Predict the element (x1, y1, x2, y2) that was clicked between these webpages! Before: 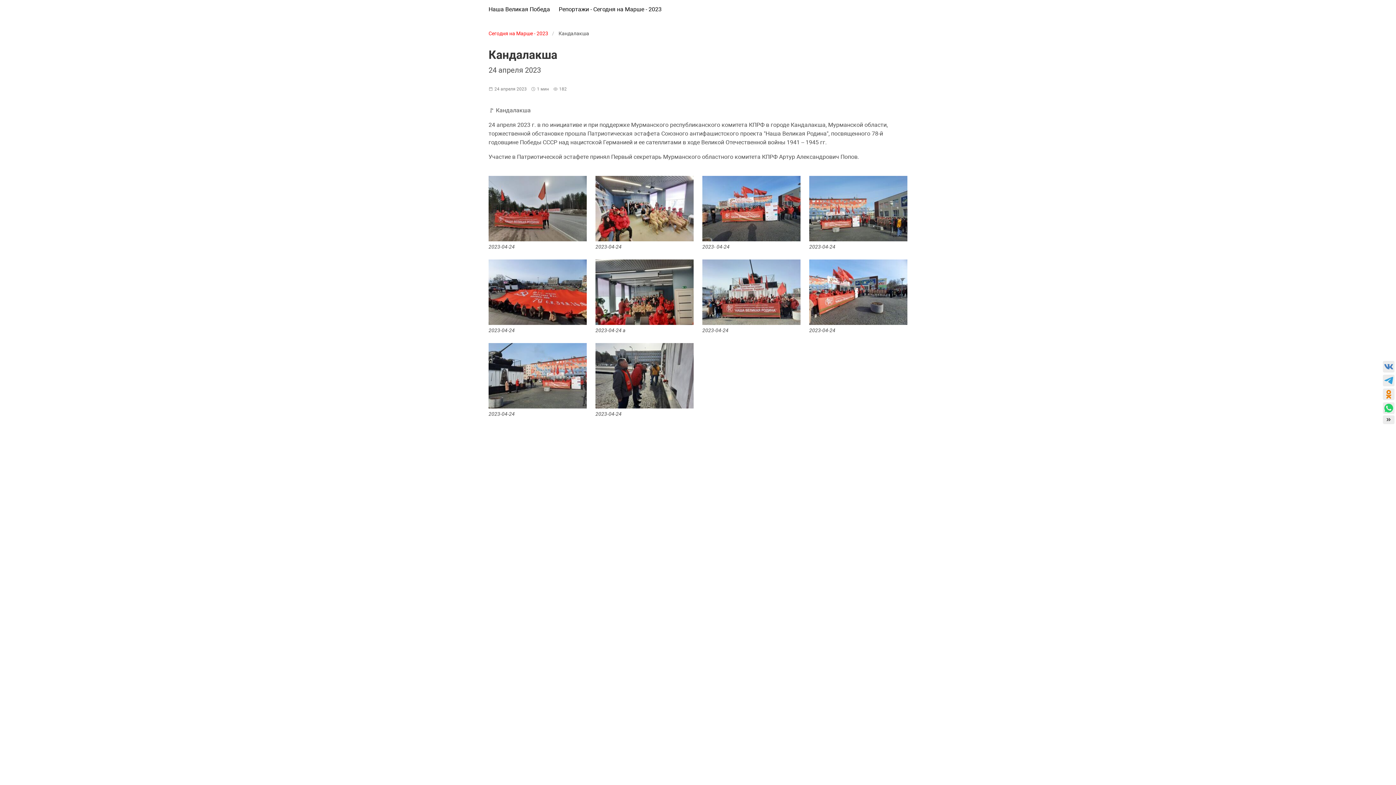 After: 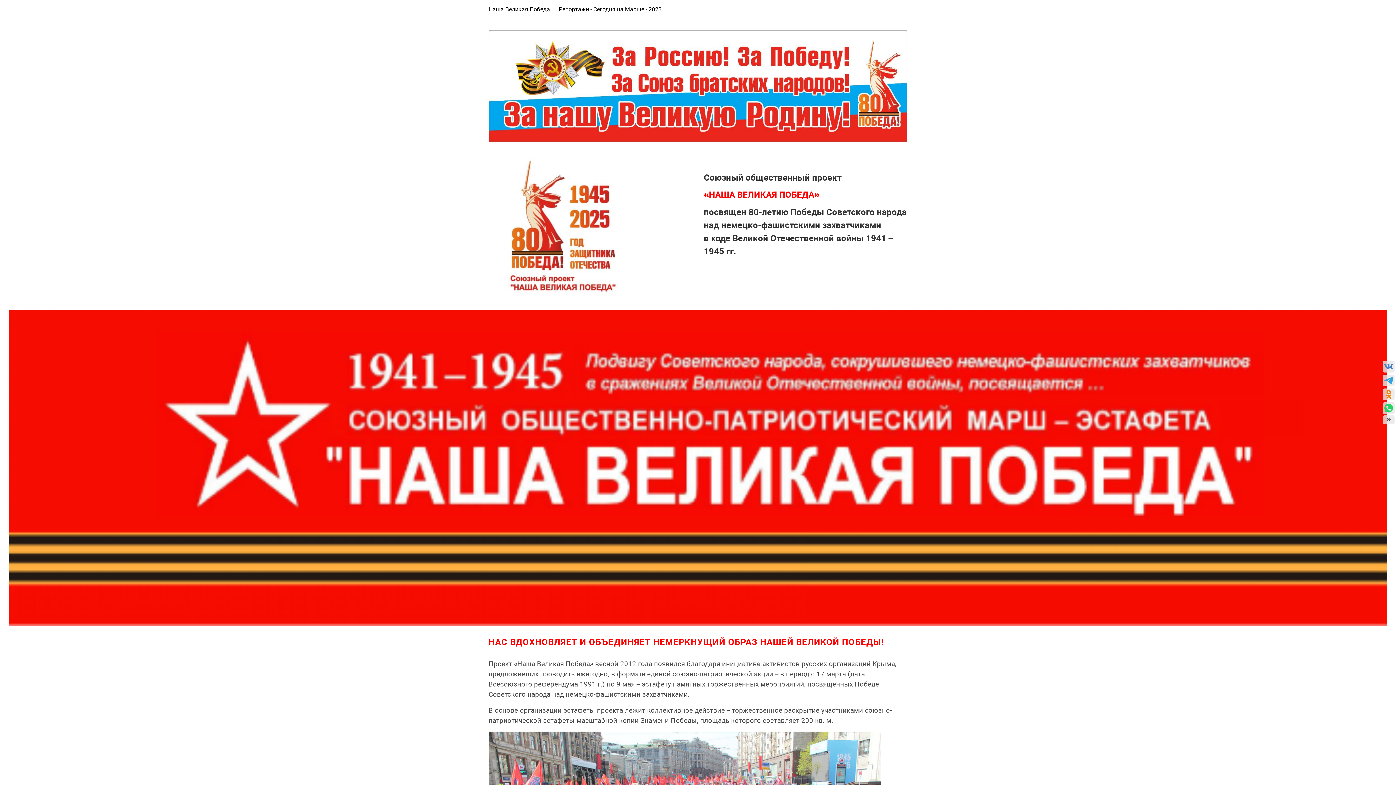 Action: label: Наша Великая Победа bbox: (484, 0, 554, 18)